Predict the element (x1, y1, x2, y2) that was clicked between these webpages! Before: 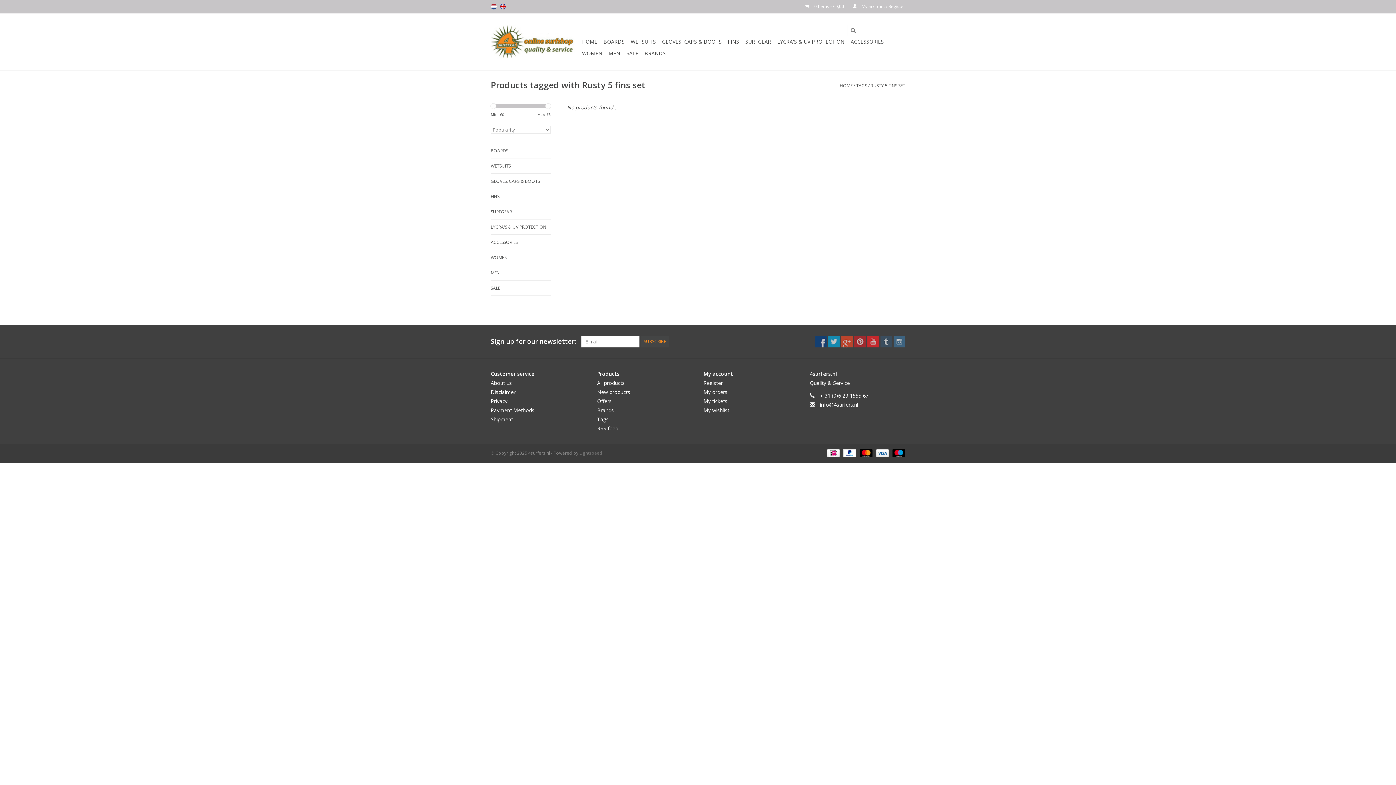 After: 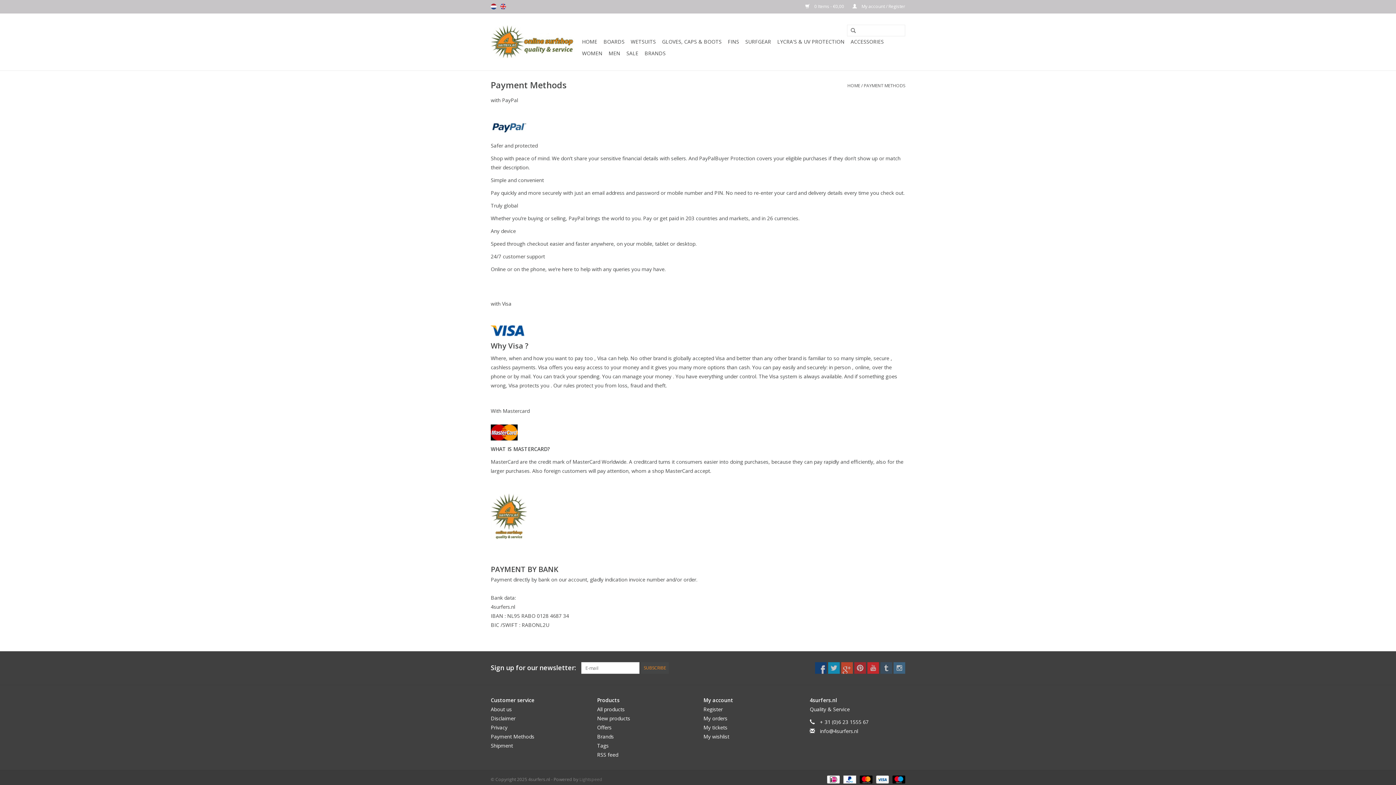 Action: bbox: (841, 449, 857, 456) label:  